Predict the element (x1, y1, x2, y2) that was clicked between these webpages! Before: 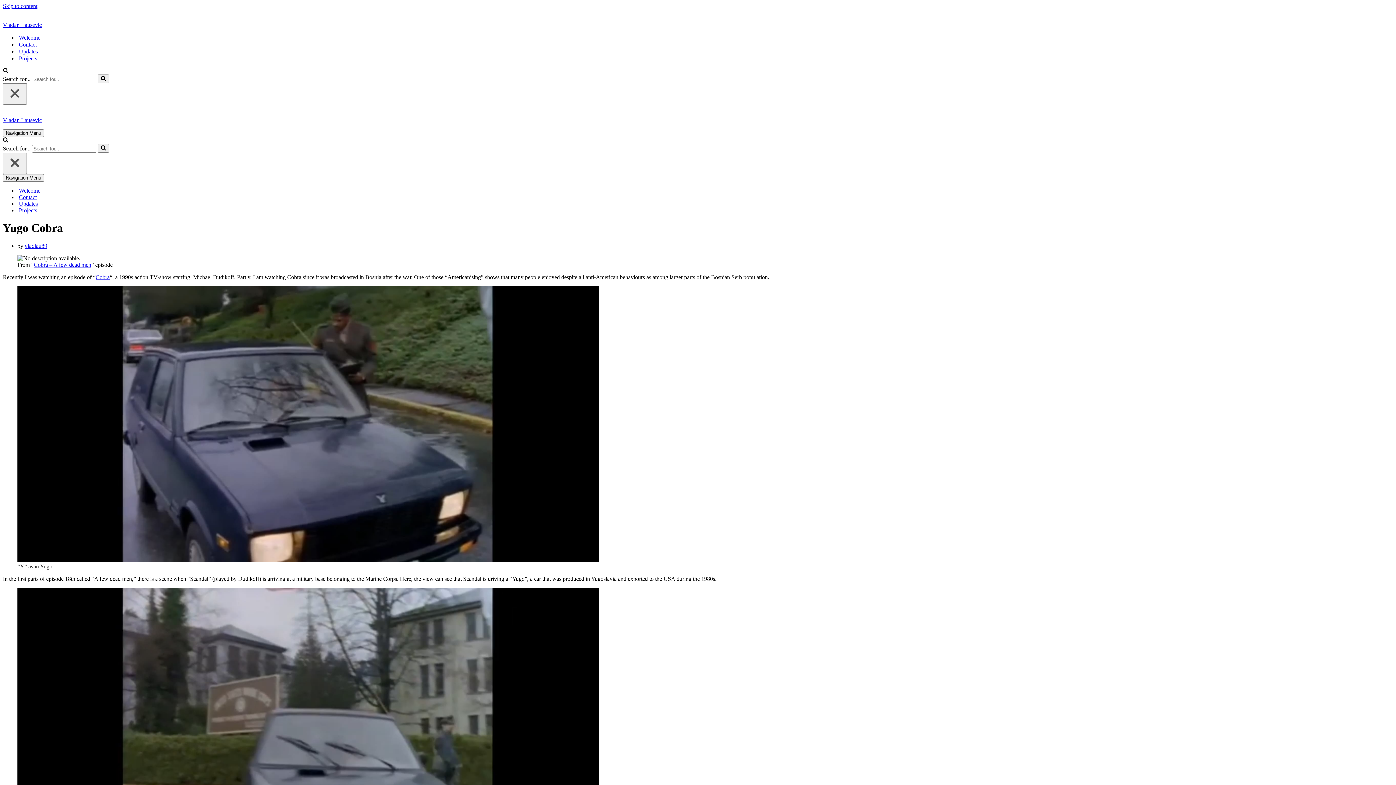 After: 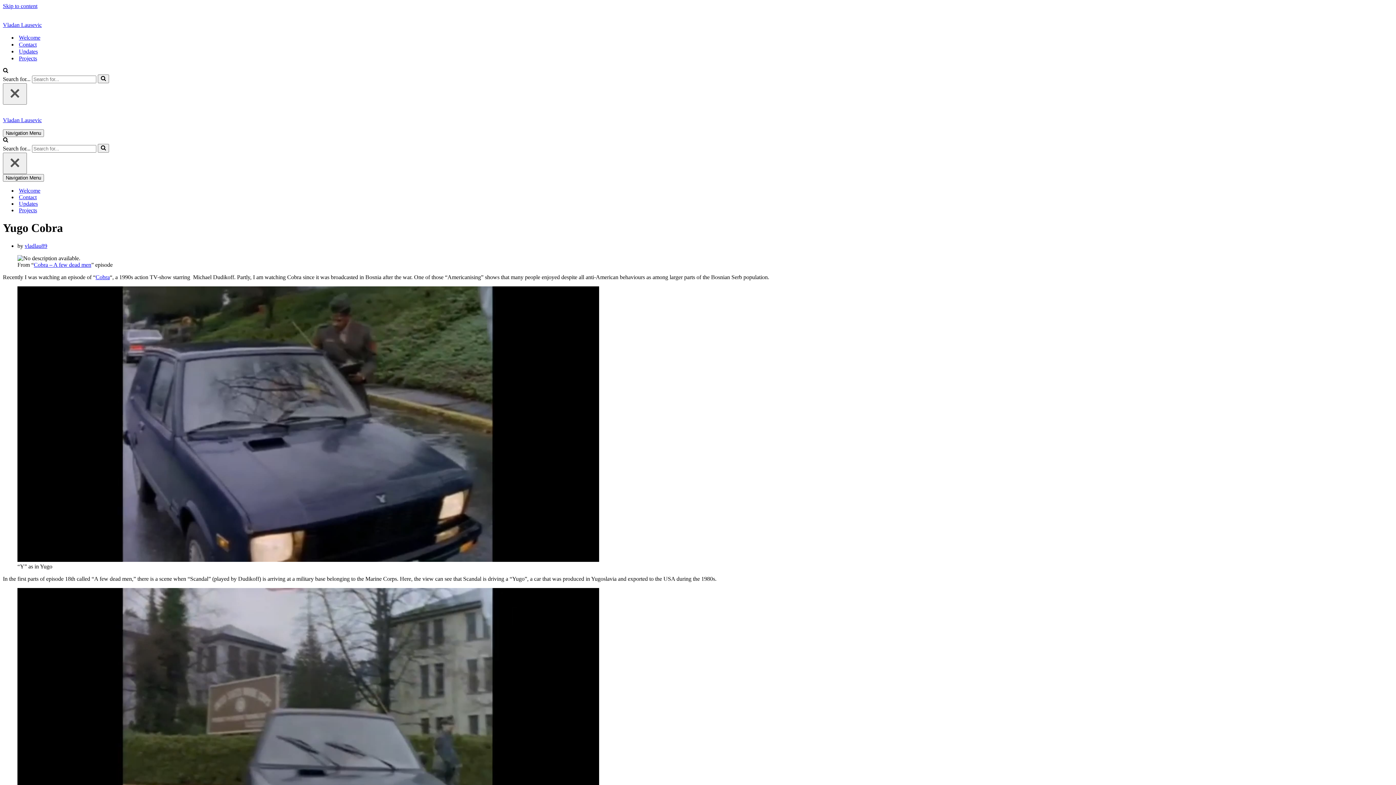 Action: label: Search bbox: (2, 68, 8, 74)